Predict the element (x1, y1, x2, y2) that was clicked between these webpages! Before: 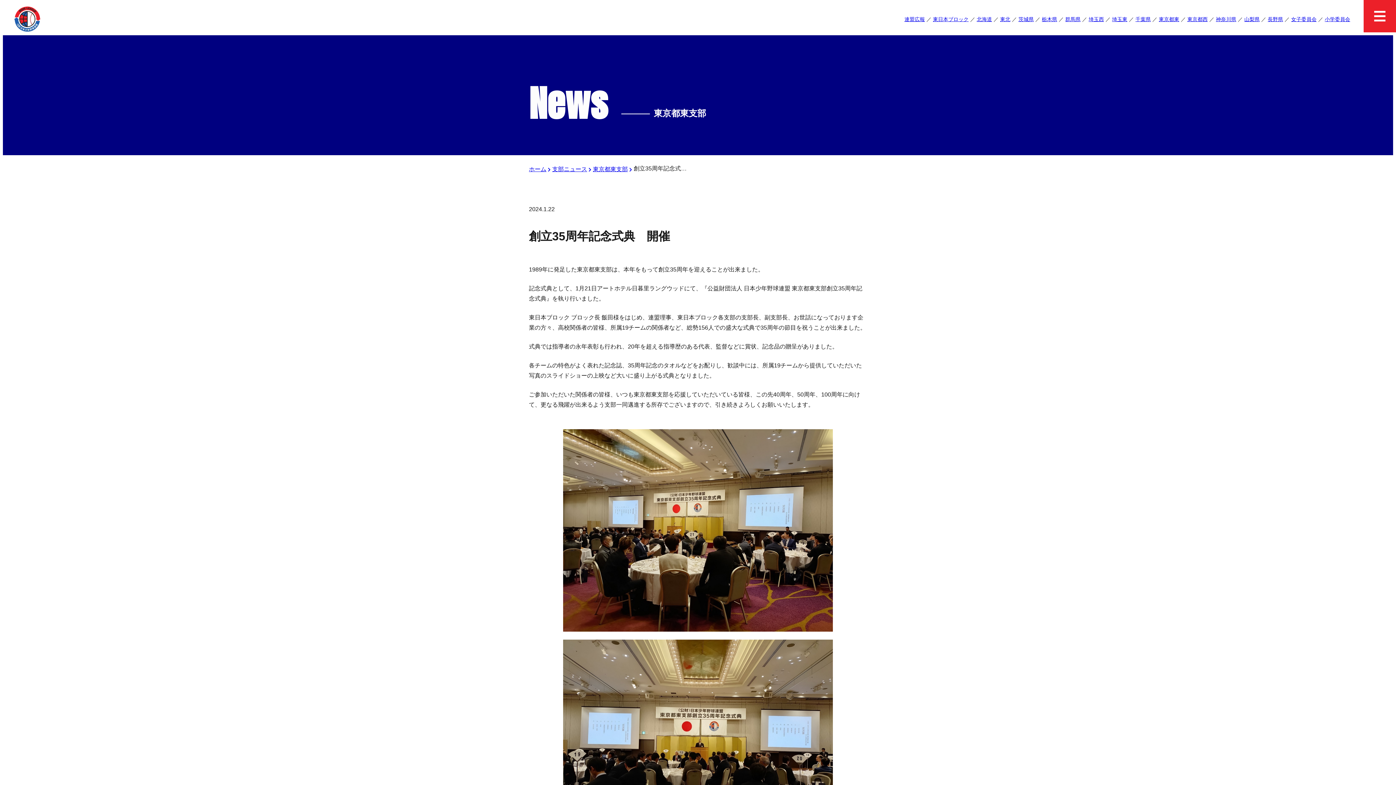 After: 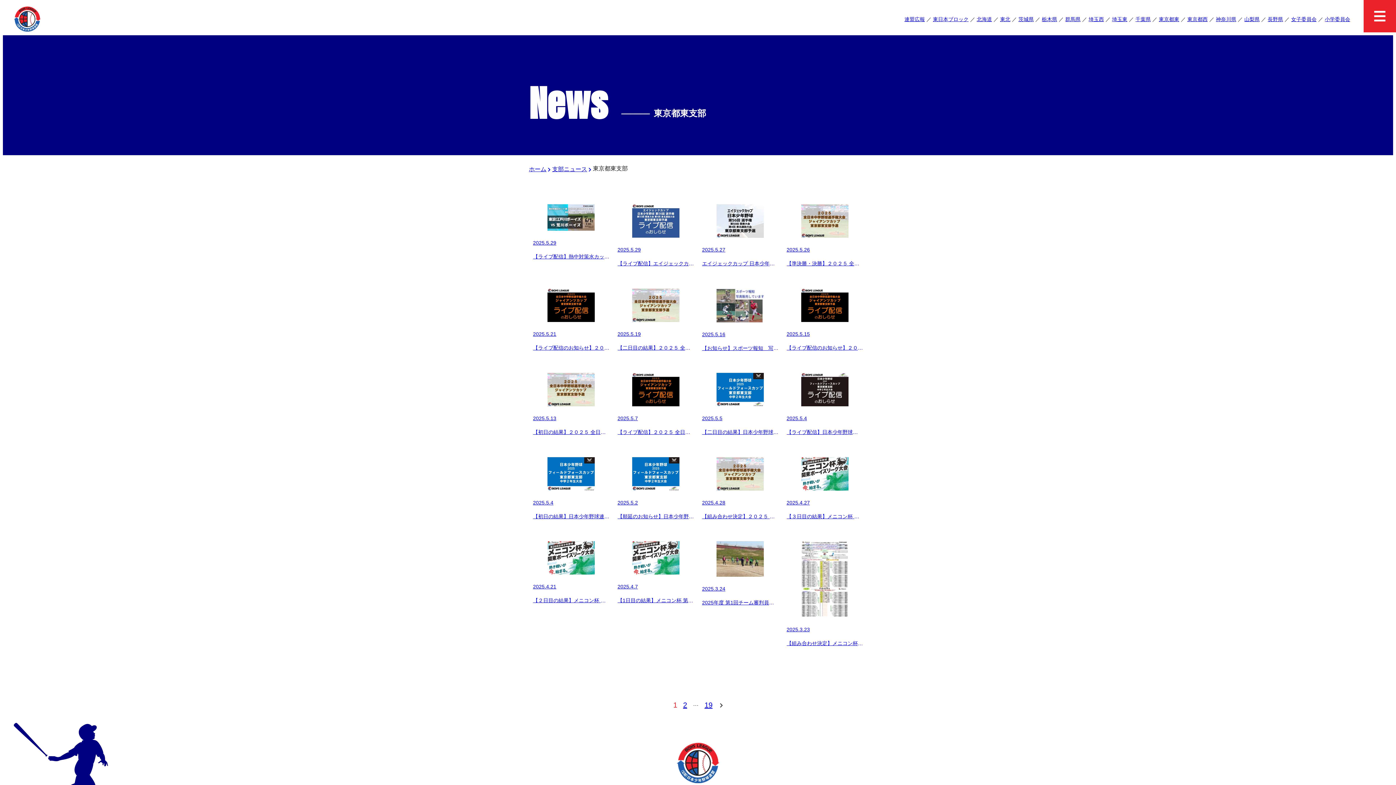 Action: bbox: (593, 166, 628, 172) label: 東京都東支部